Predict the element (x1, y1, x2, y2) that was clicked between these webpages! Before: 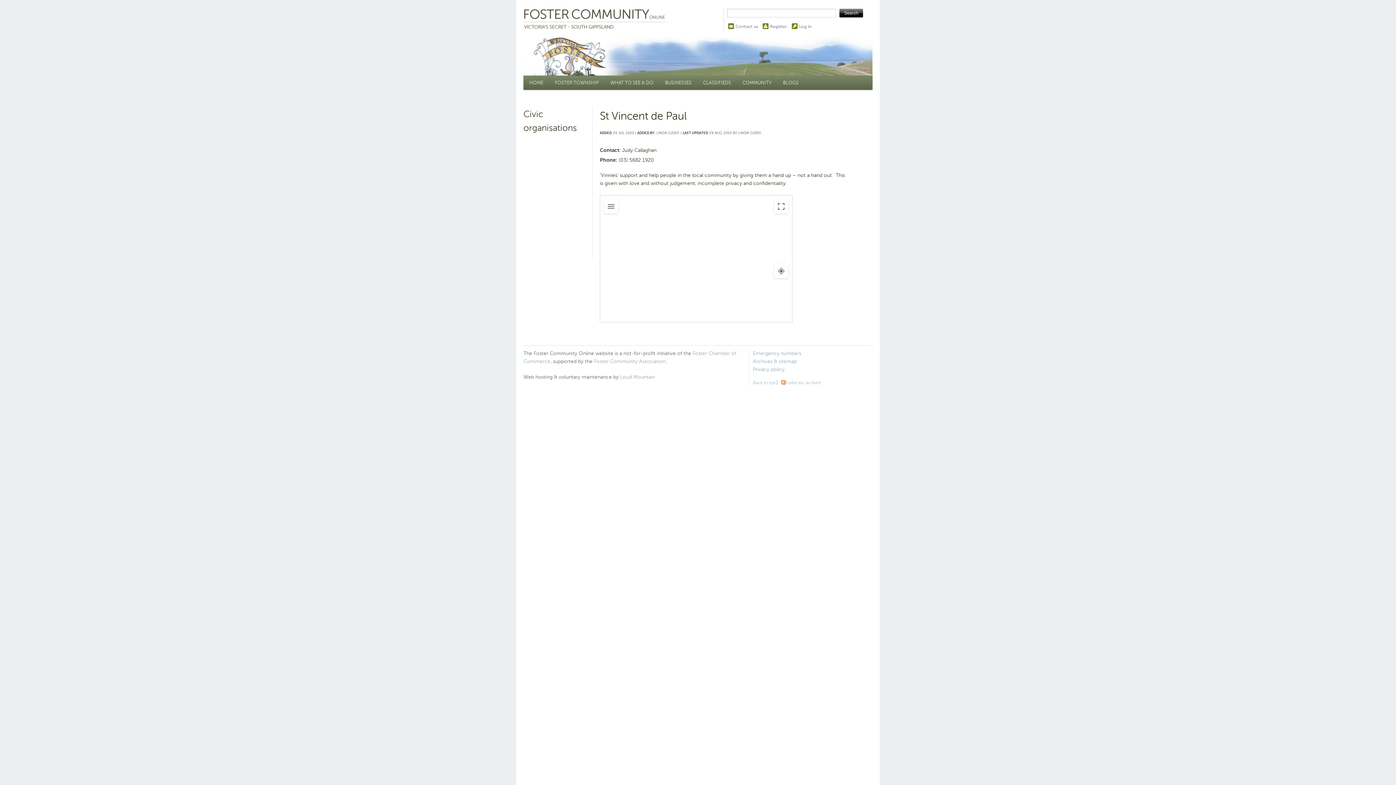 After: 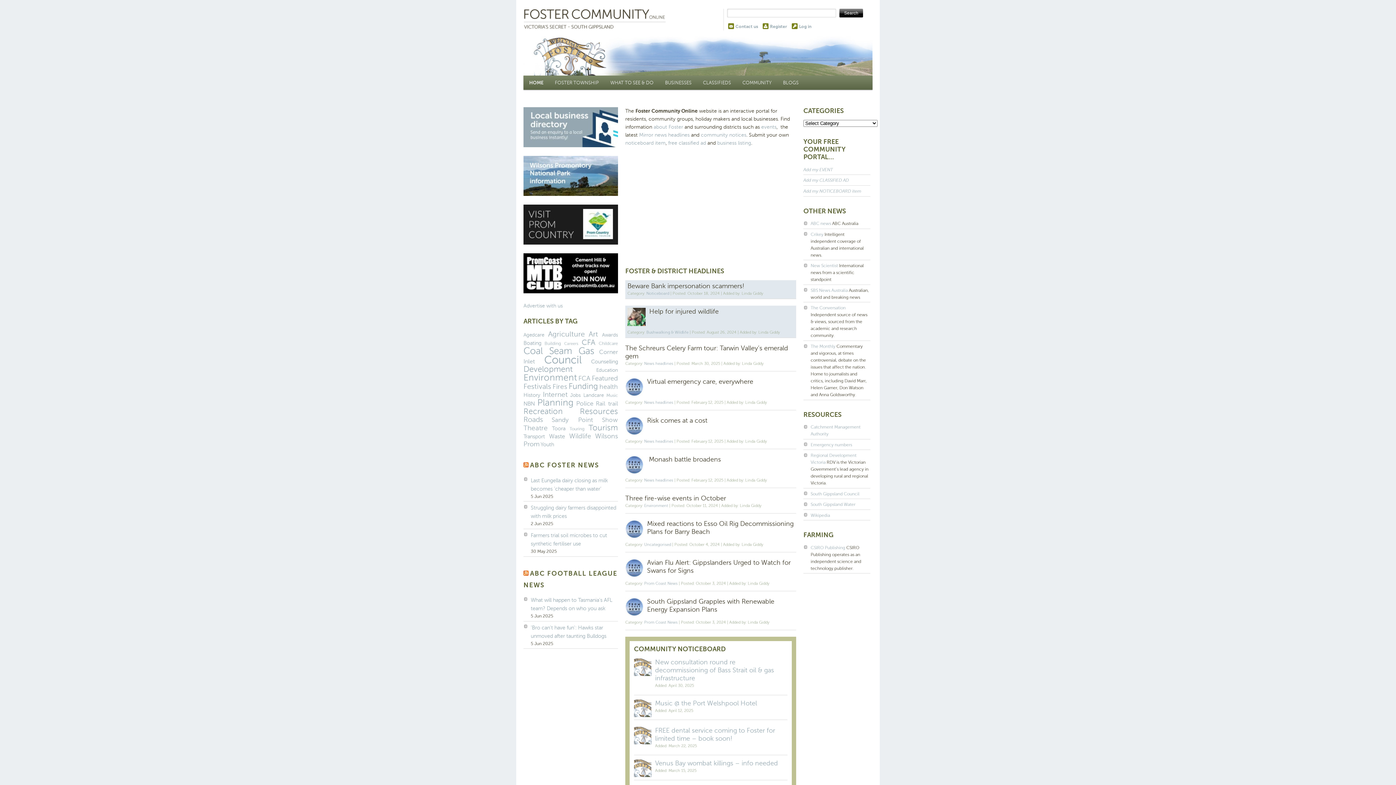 Action: bbox: (523, 75, 549, 89) label: HOME